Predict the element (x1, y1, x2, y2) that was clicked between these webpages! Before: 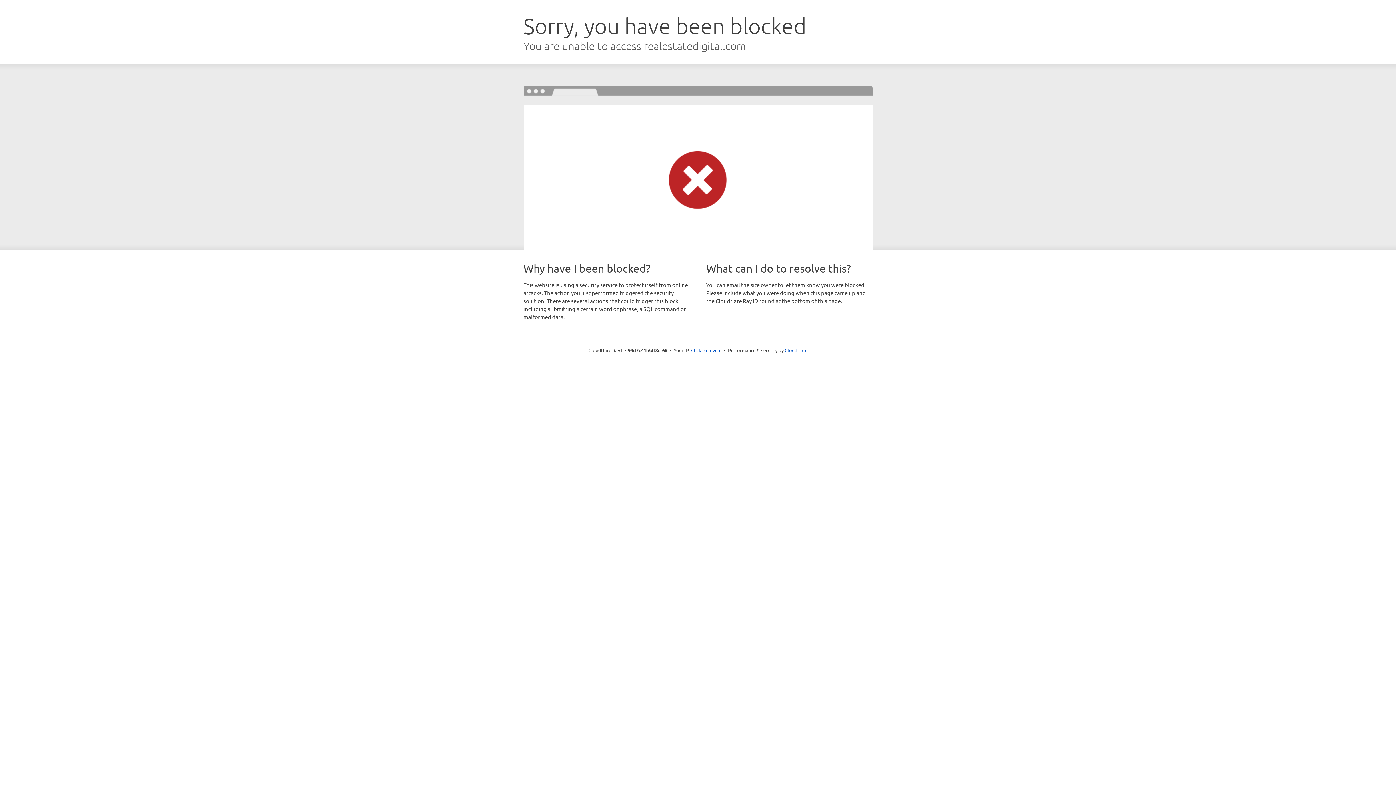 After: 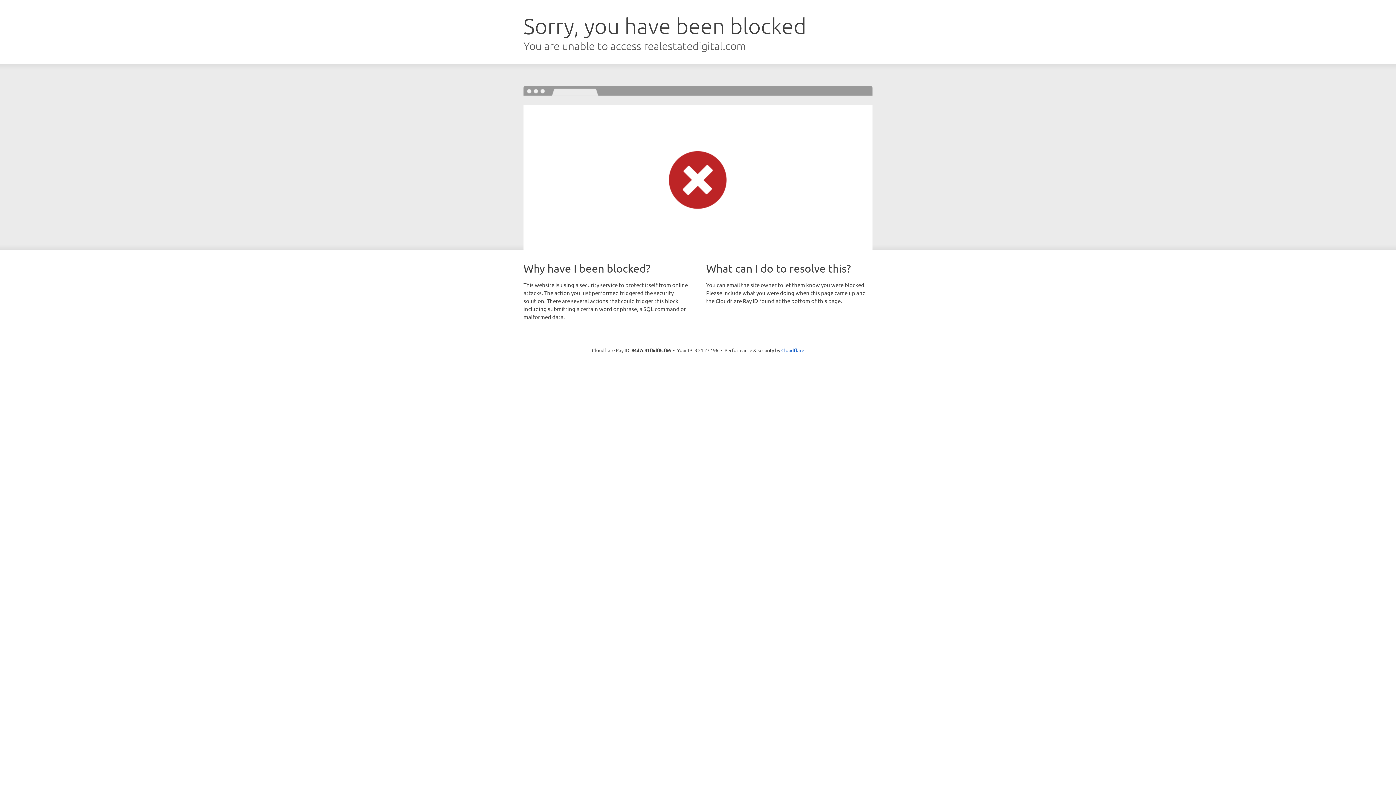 Action: label: Click to reveal bbox: (691, 346, 721, 353)